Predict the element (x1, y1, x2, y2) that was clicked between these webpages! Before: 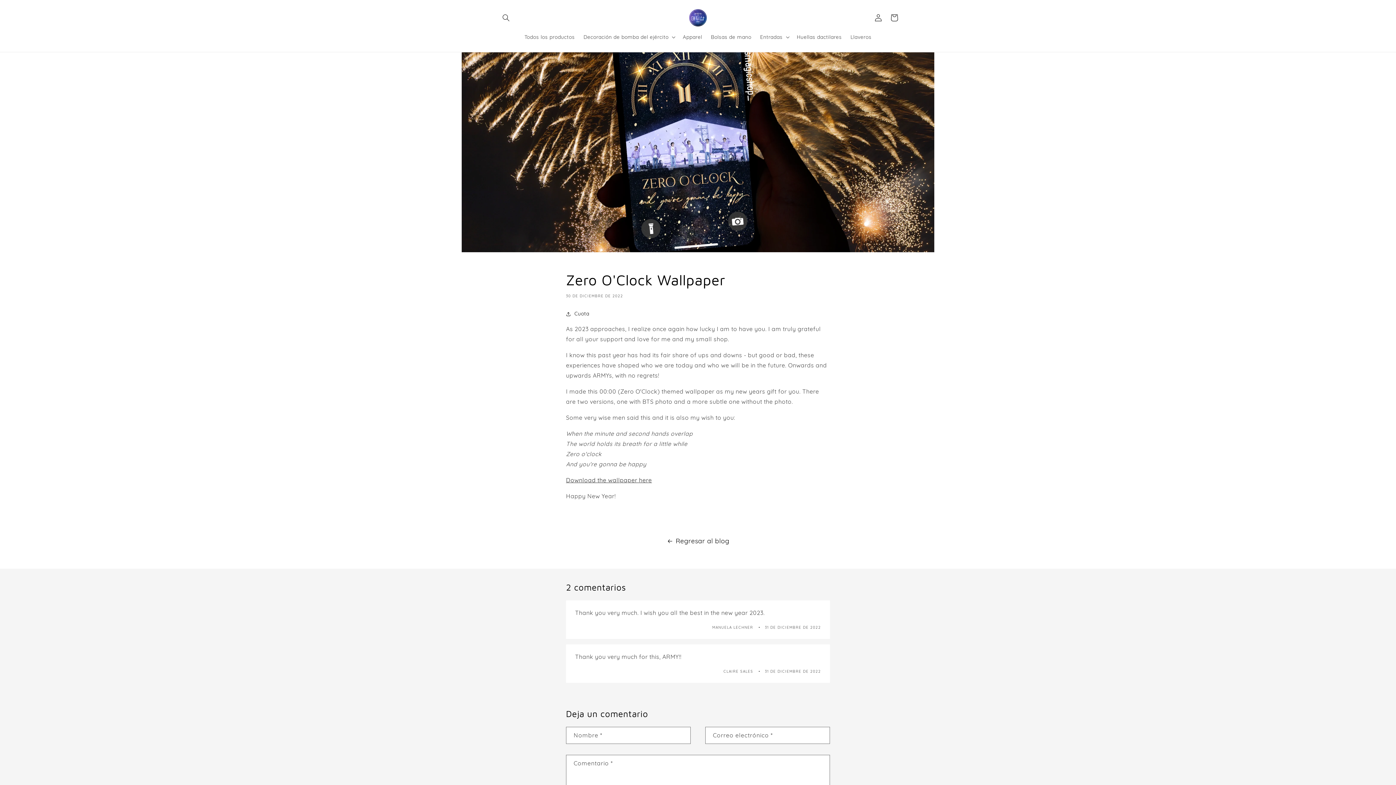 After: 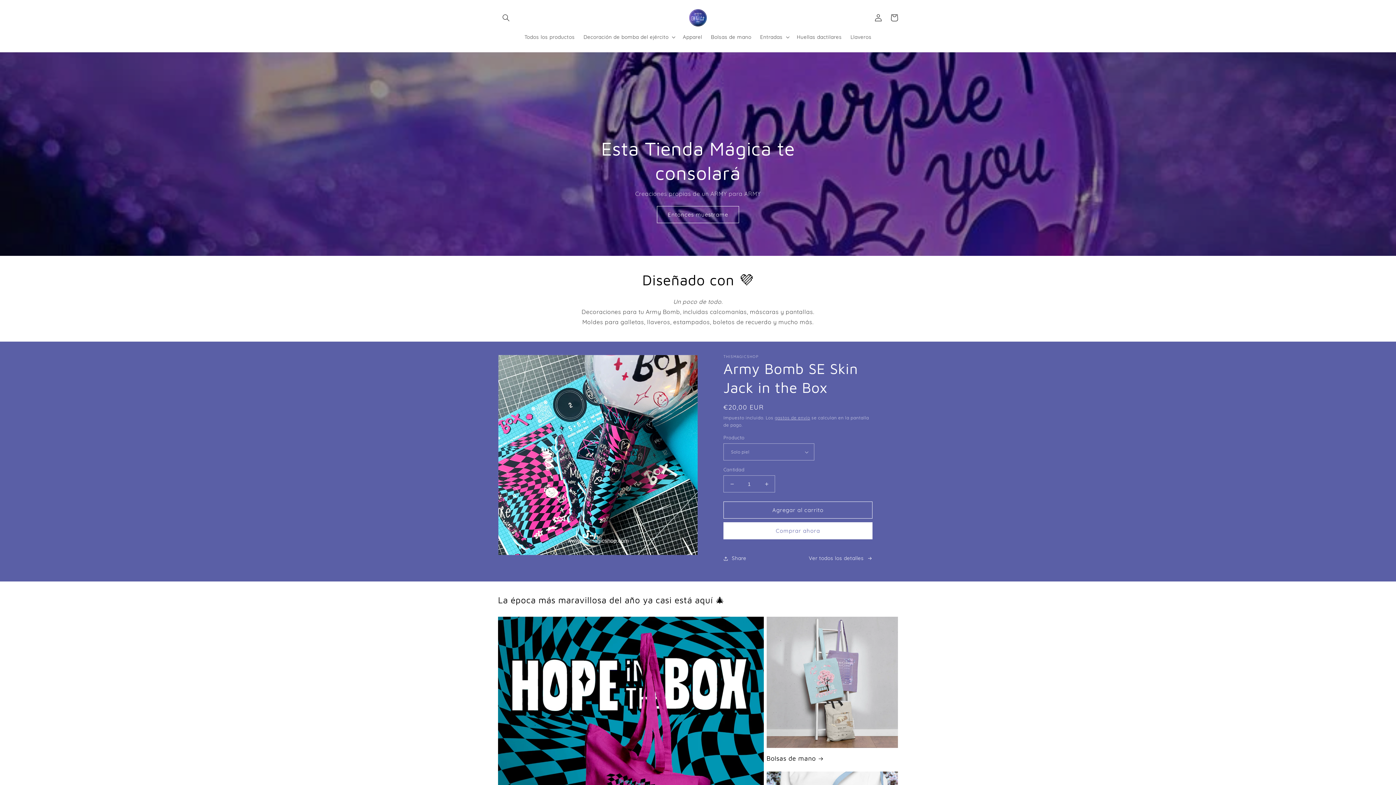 Action: bbox: (686, 5, 710, 29)